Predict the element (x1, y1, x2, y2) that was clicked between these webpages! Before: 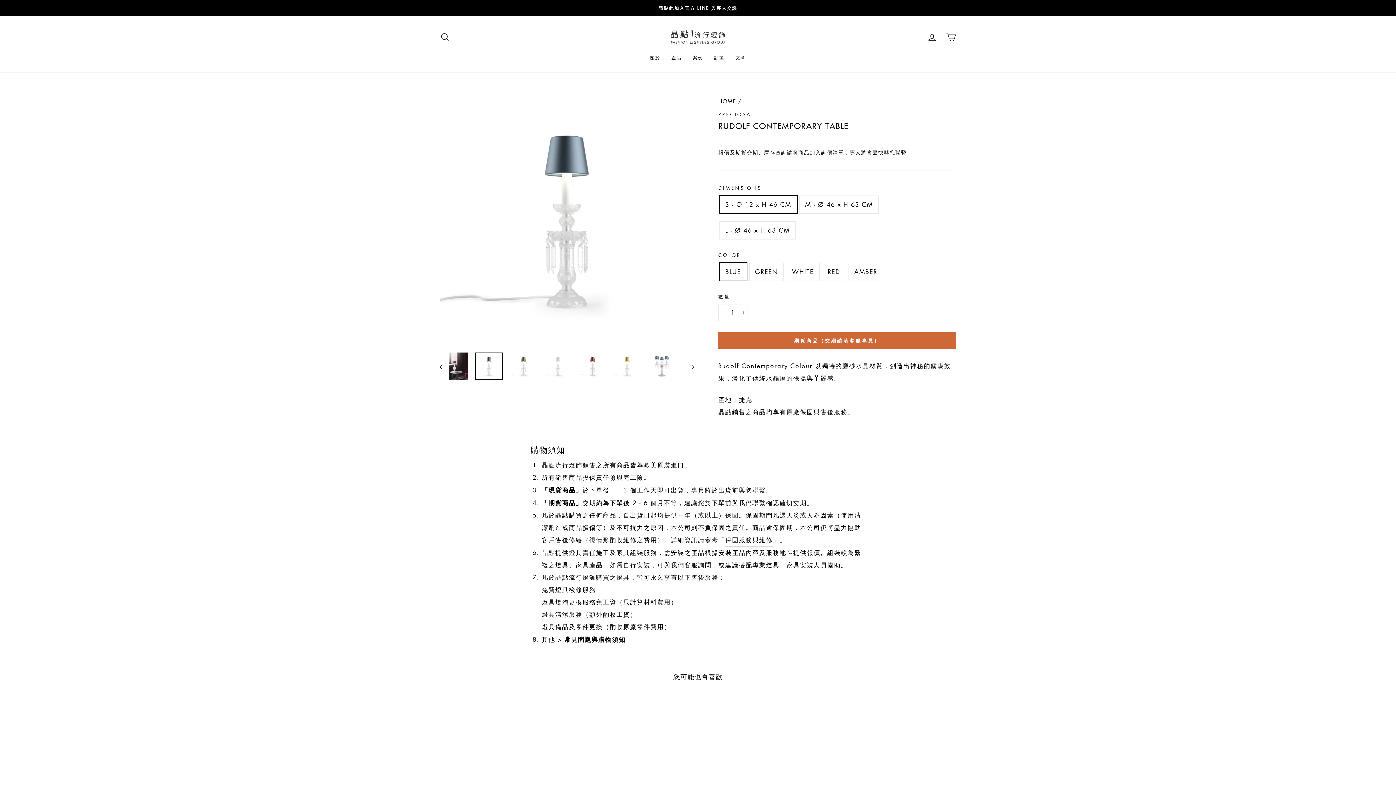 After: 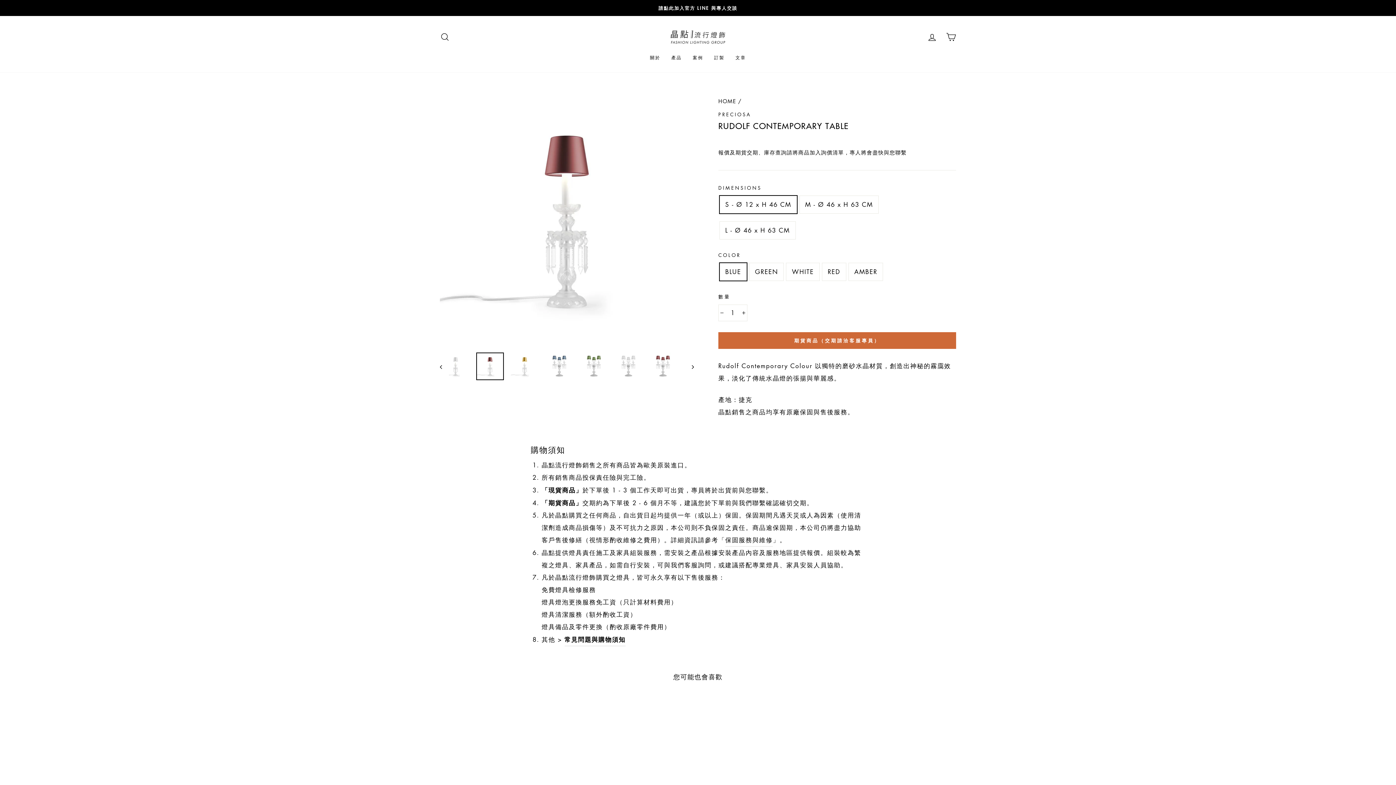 Action: bbox: (578, 352, 606, 380)